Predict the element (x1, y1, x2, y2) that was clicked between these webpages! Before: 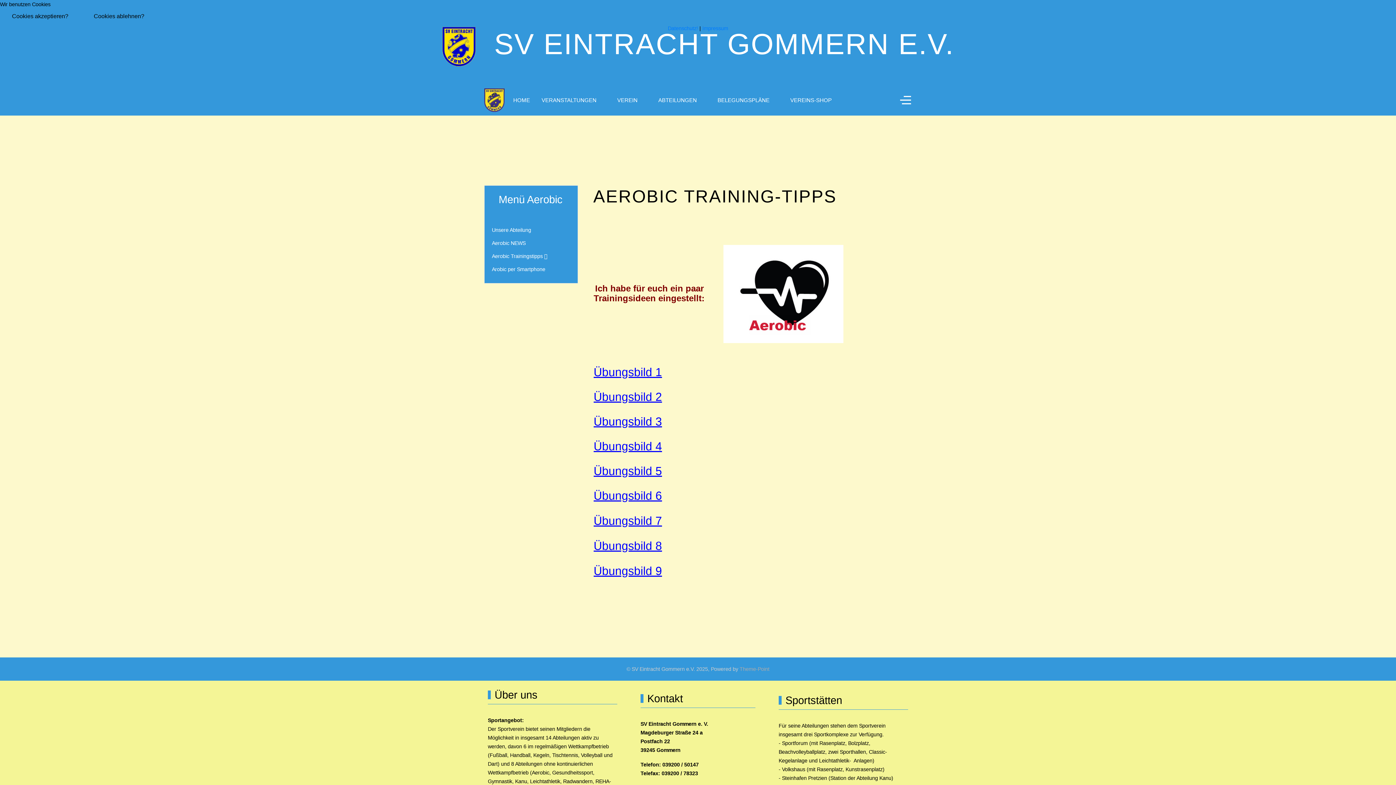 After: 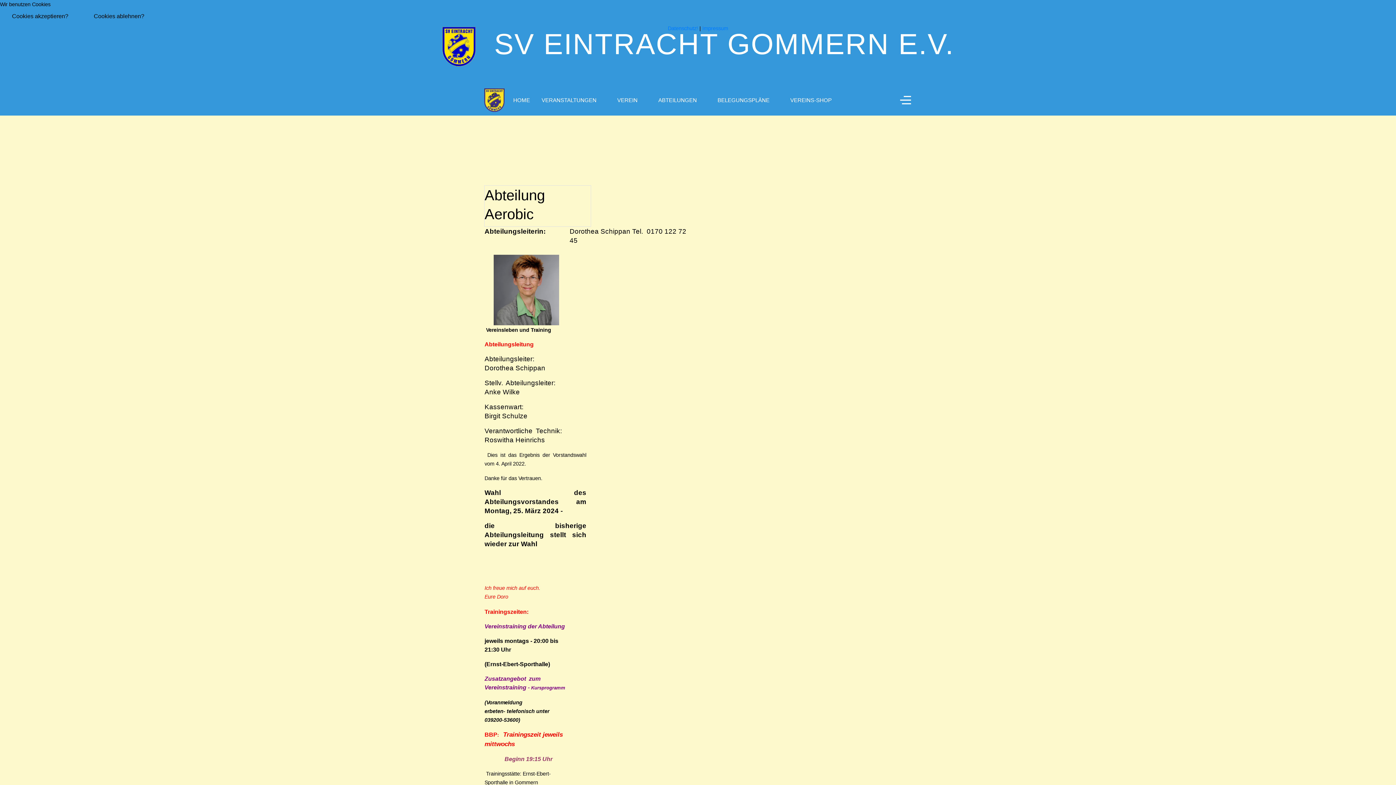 Action: label: Arobic per Smartphone bbox: (492, 266, 545, 272)